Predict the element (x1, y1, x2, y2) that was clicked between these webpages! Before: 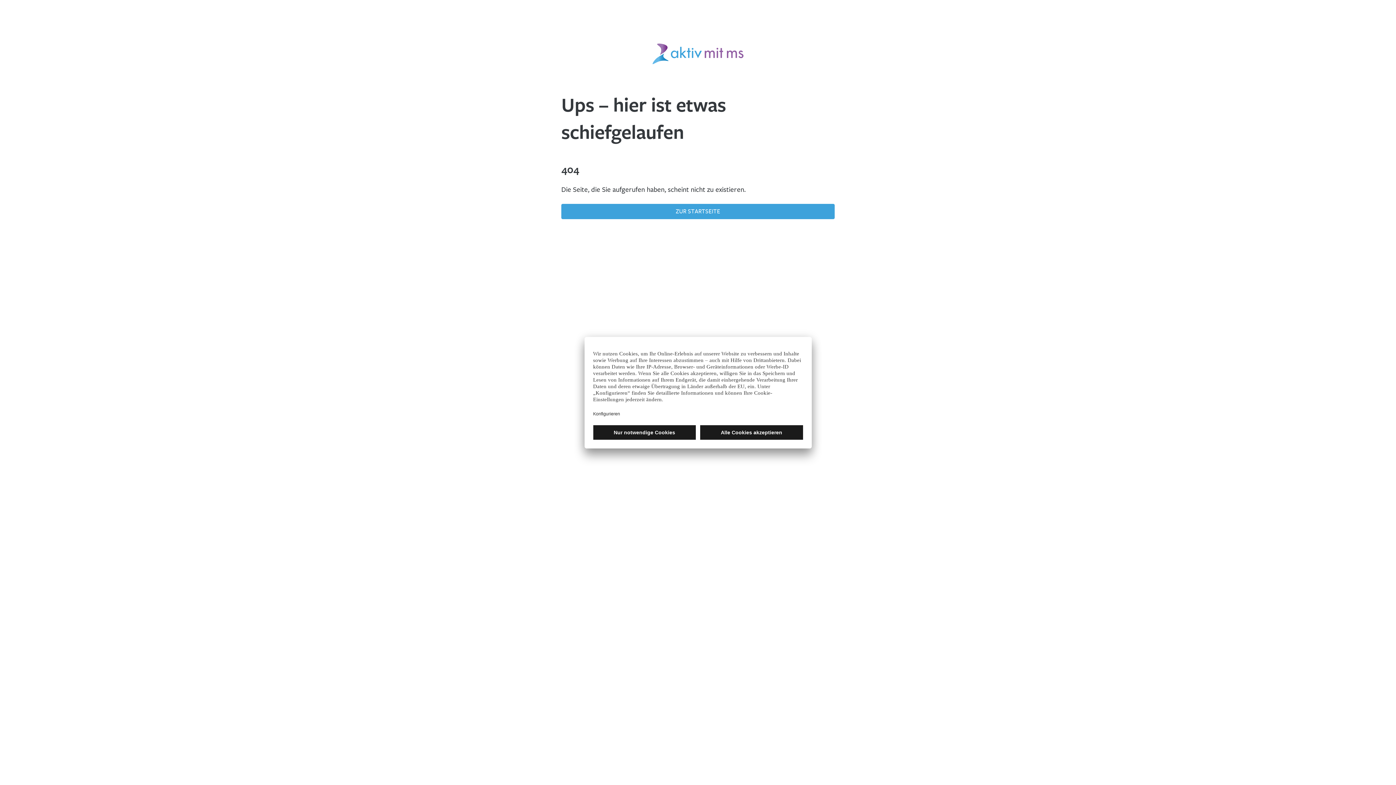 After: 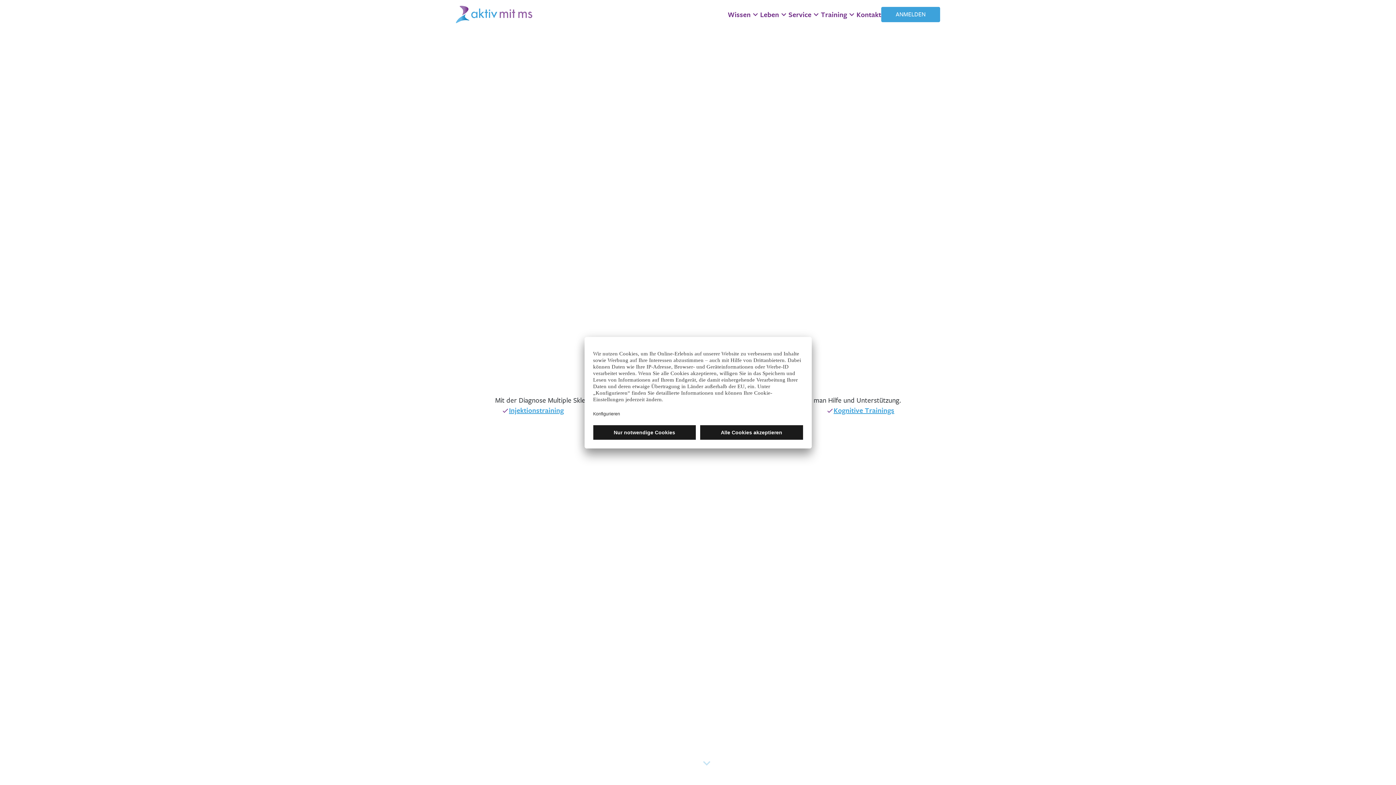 Action: bbox: (561, 203, 834, 219) label: ZUR STARTSEITE